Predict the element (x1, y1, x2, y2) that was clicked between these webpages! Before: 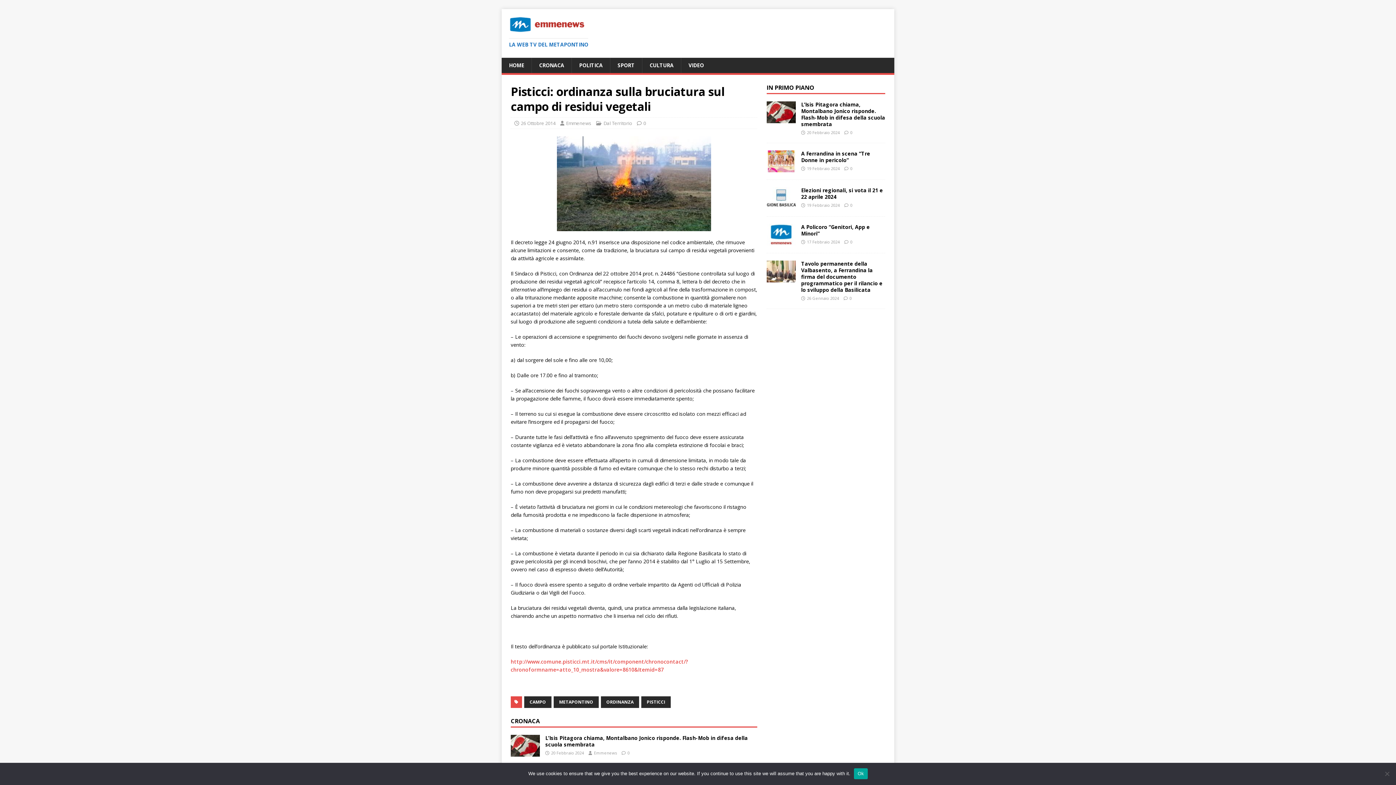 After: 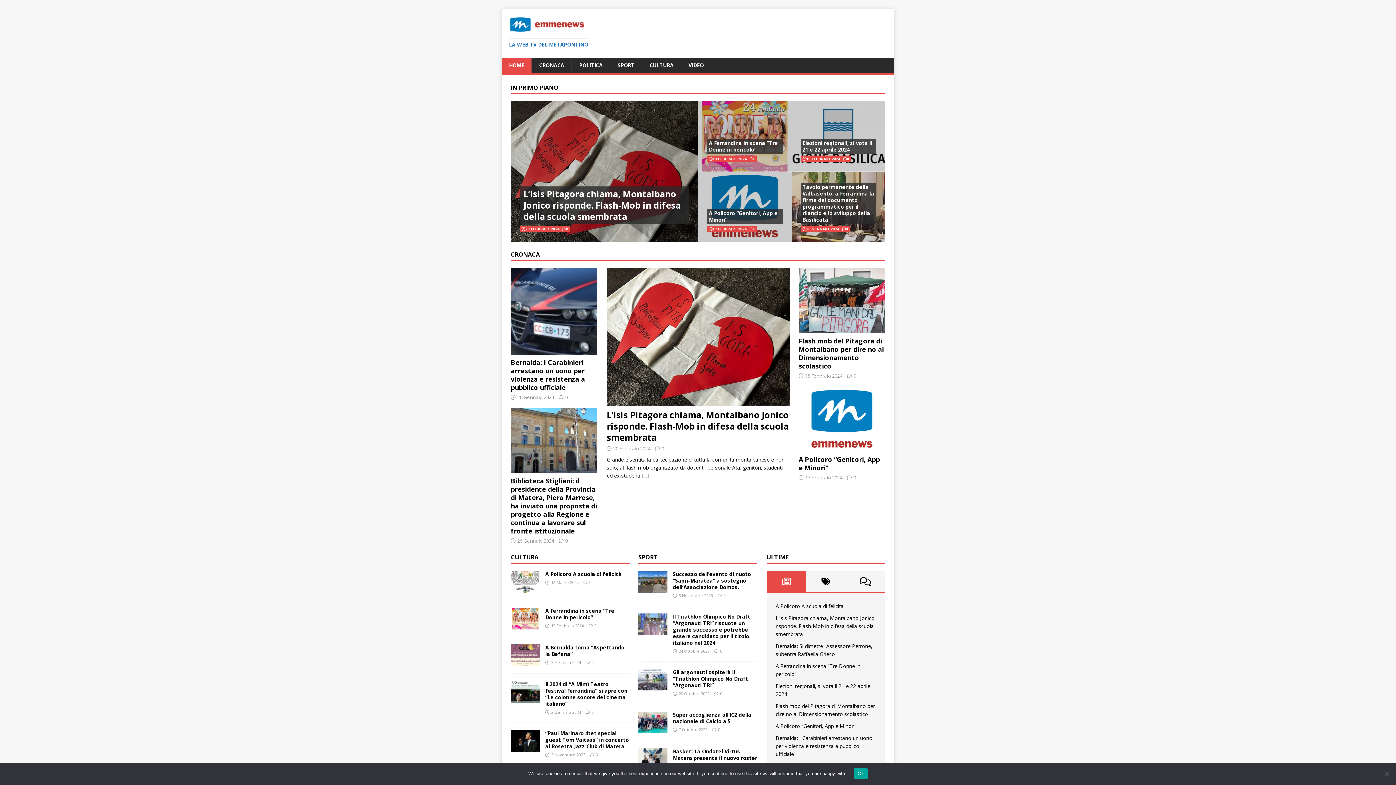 Action: bbox: (594, 750, 617, 756) label: Emmenews